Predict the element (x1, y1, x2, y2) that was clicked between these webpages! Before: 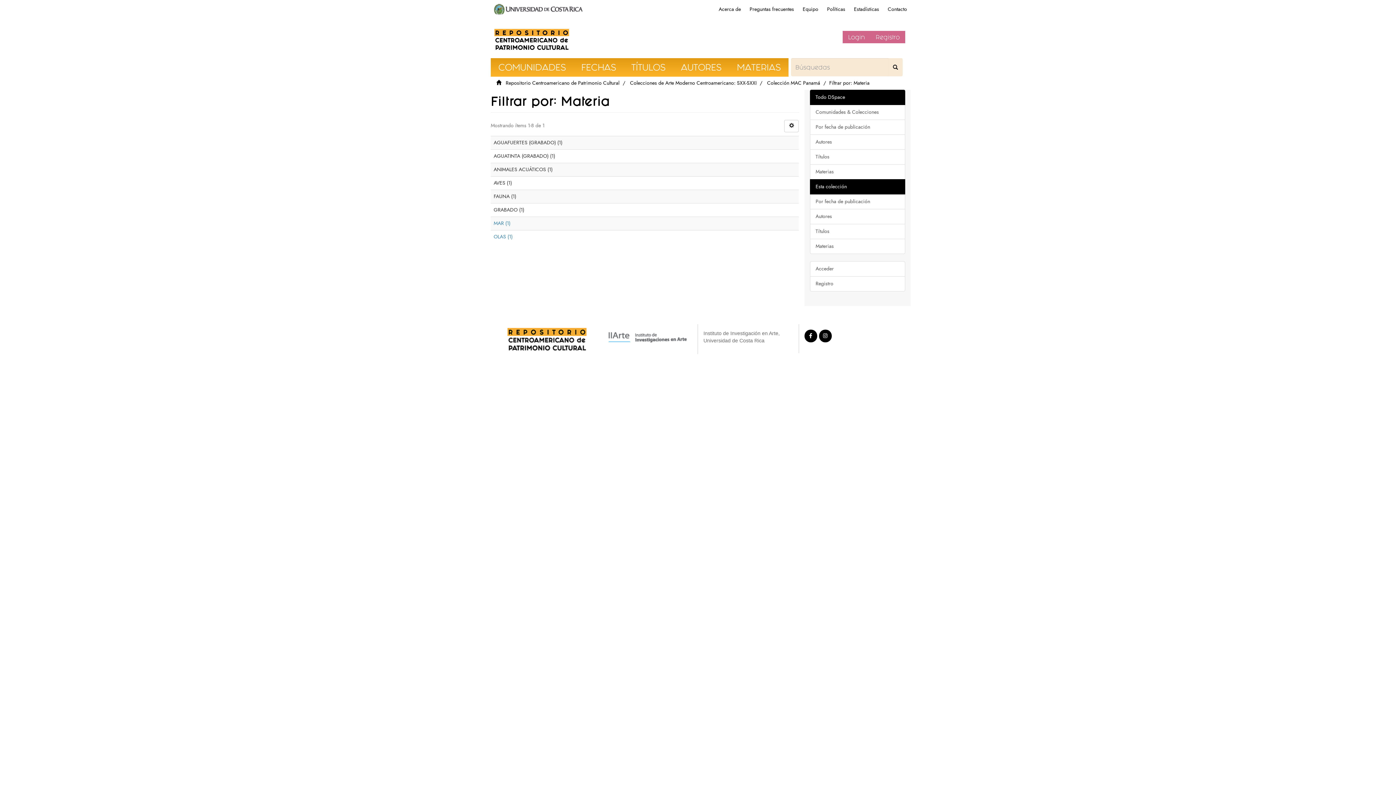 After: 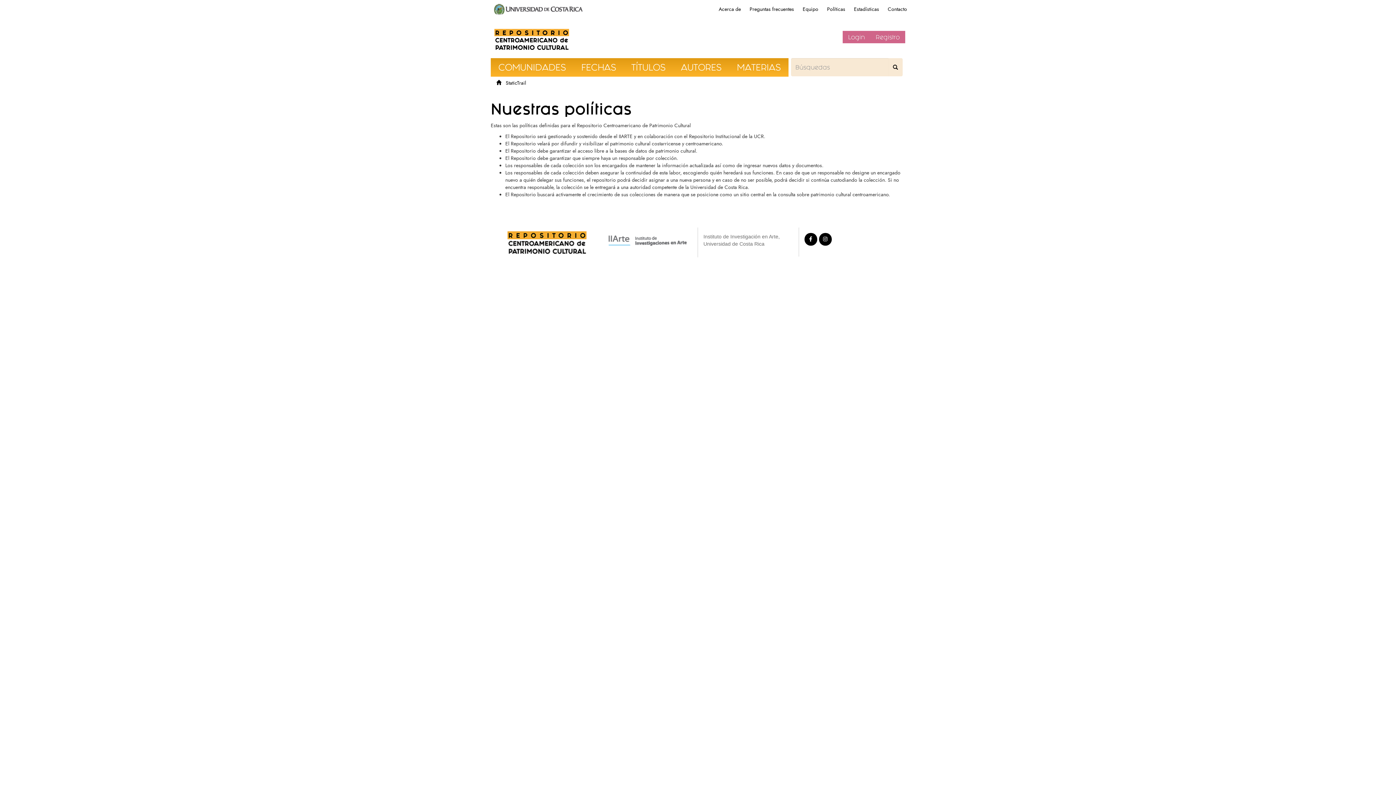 Action: bbox: (823, 3, 849, 14) label: Políticas